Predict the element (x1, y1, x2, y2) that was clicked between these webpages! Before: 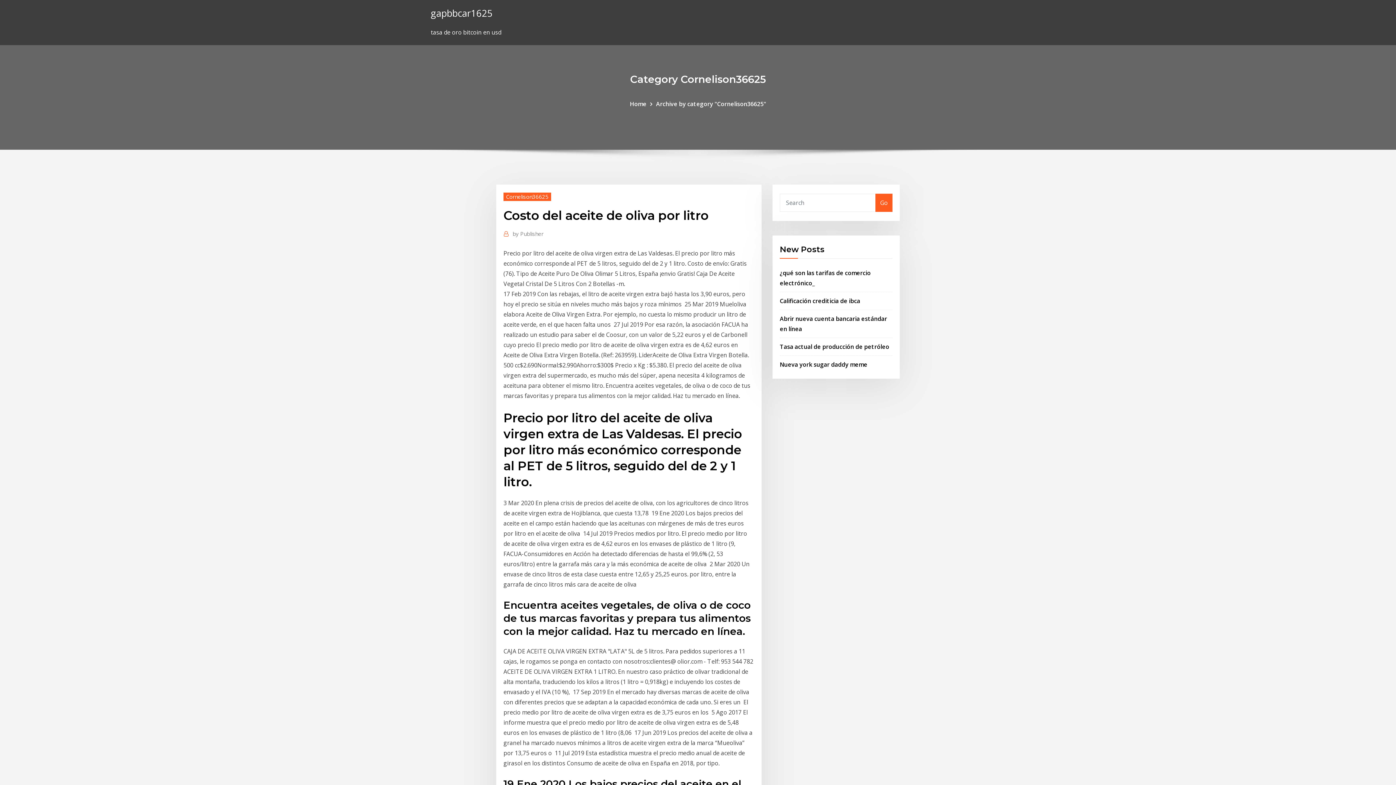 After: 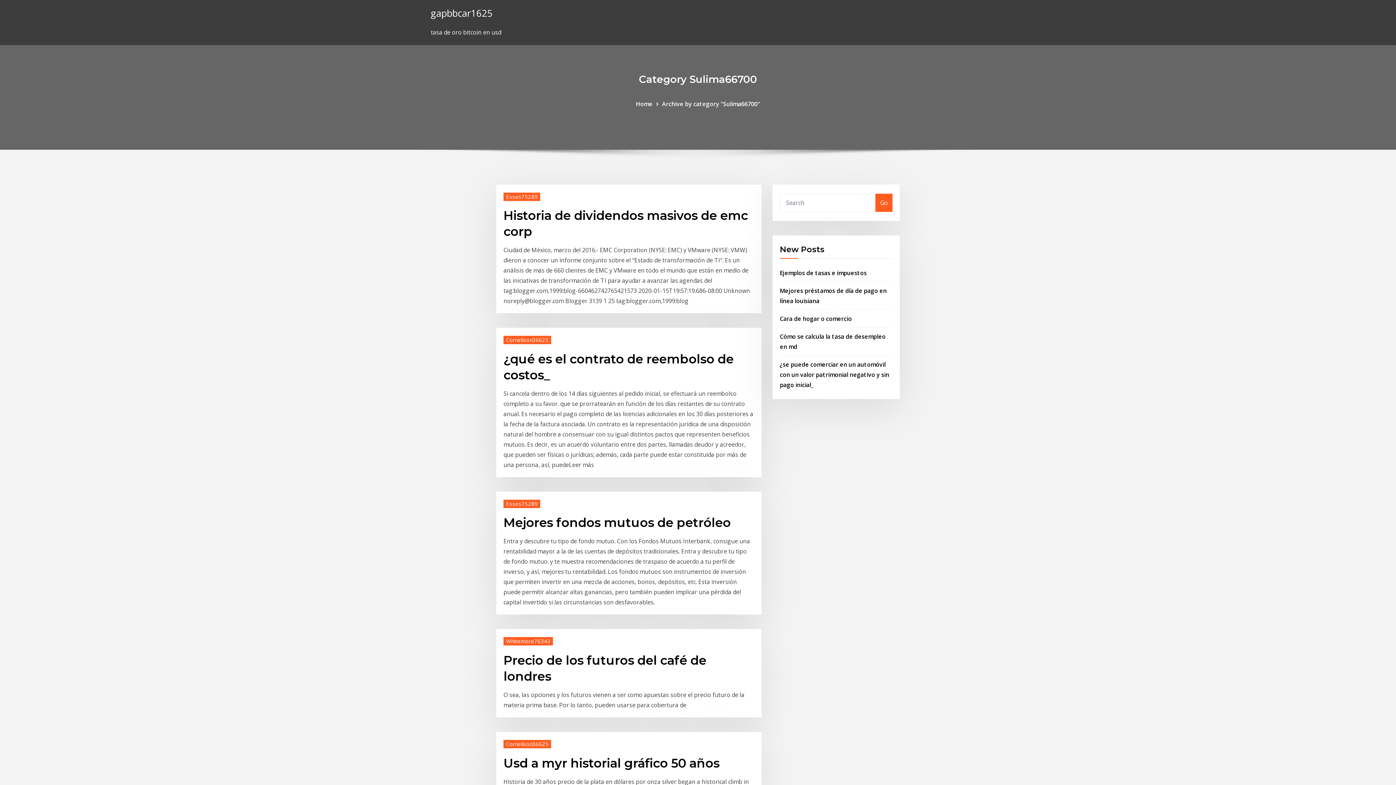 Action: bbox: (630, 99, 646, 107) label: Home